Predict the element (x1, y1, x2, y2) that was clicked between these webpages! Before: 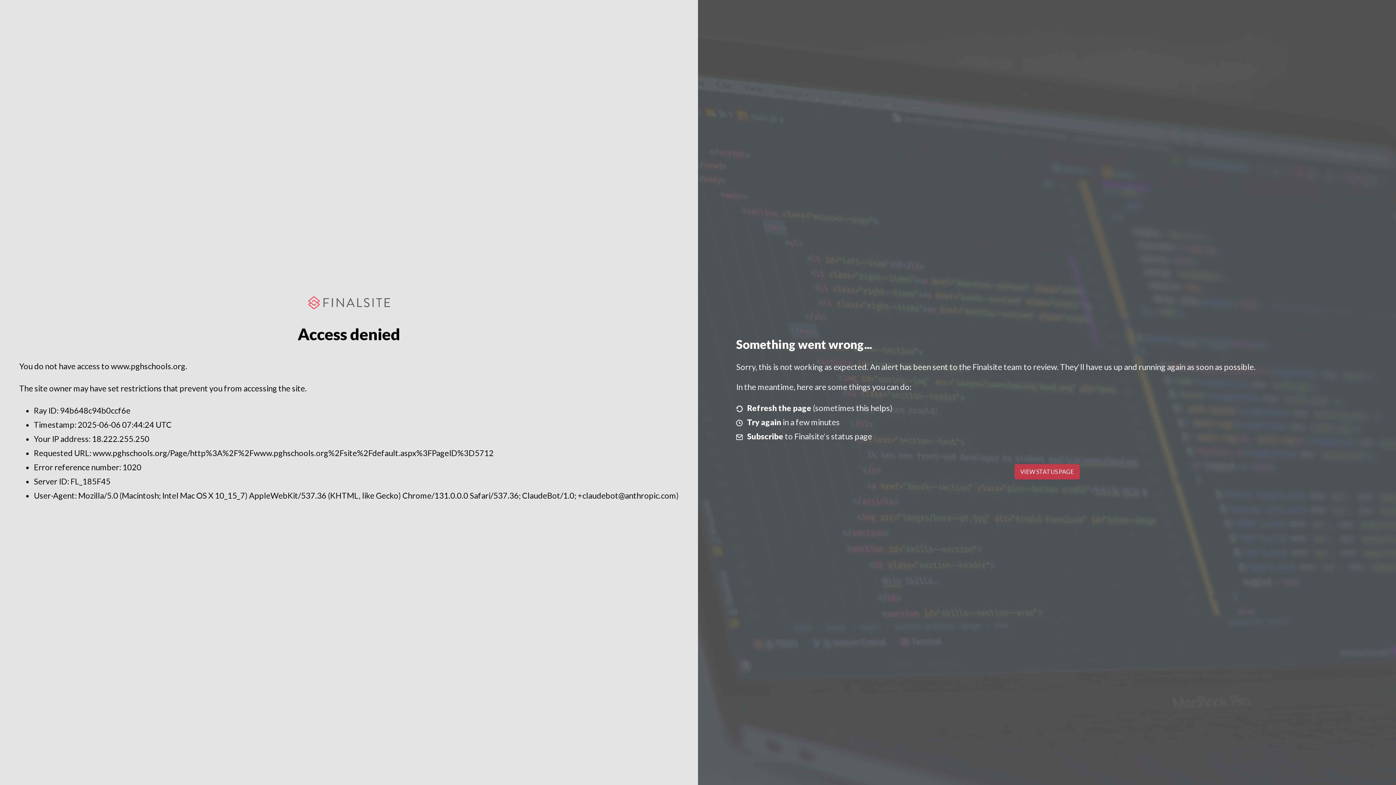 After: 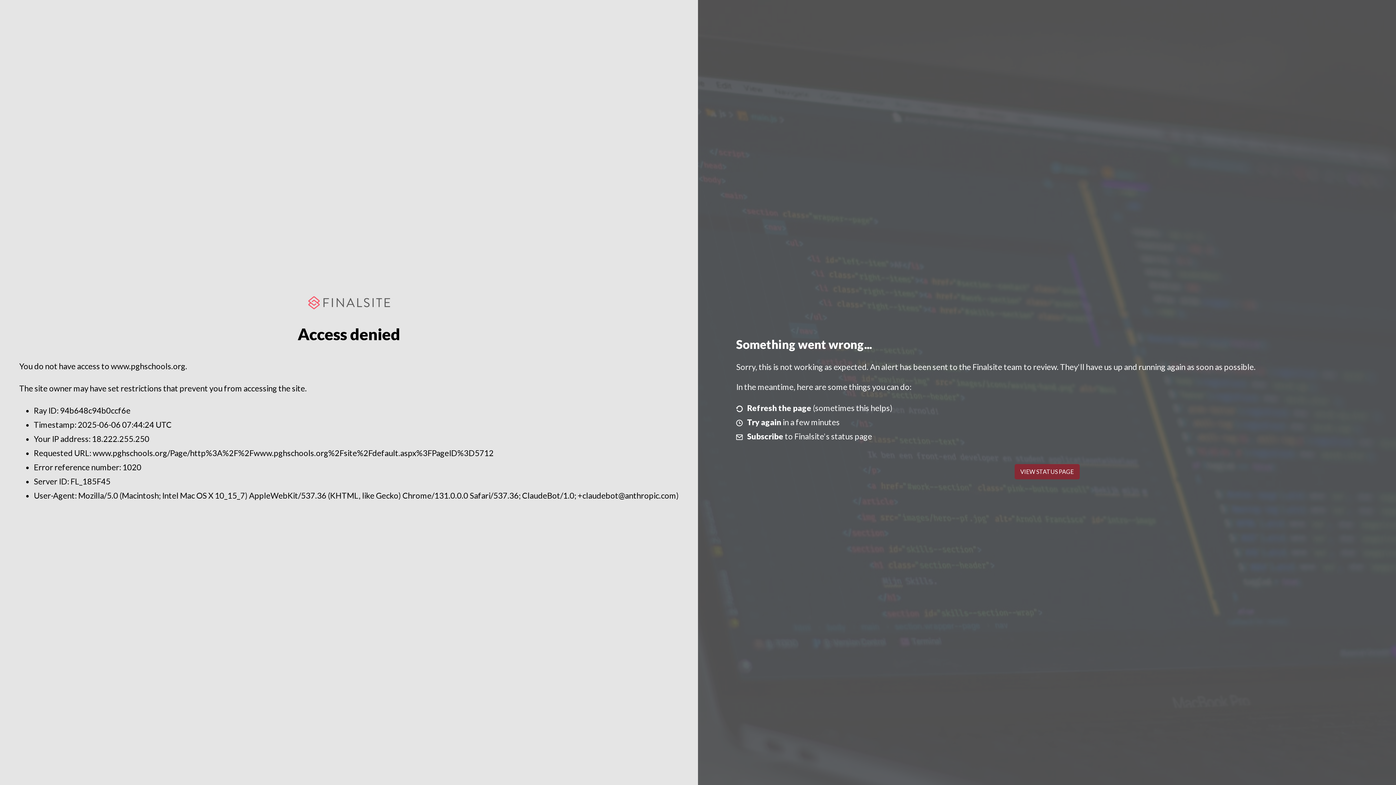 Action: label: VIEW STATUS PAGE bbox: (1014, 464, 1079, 479)